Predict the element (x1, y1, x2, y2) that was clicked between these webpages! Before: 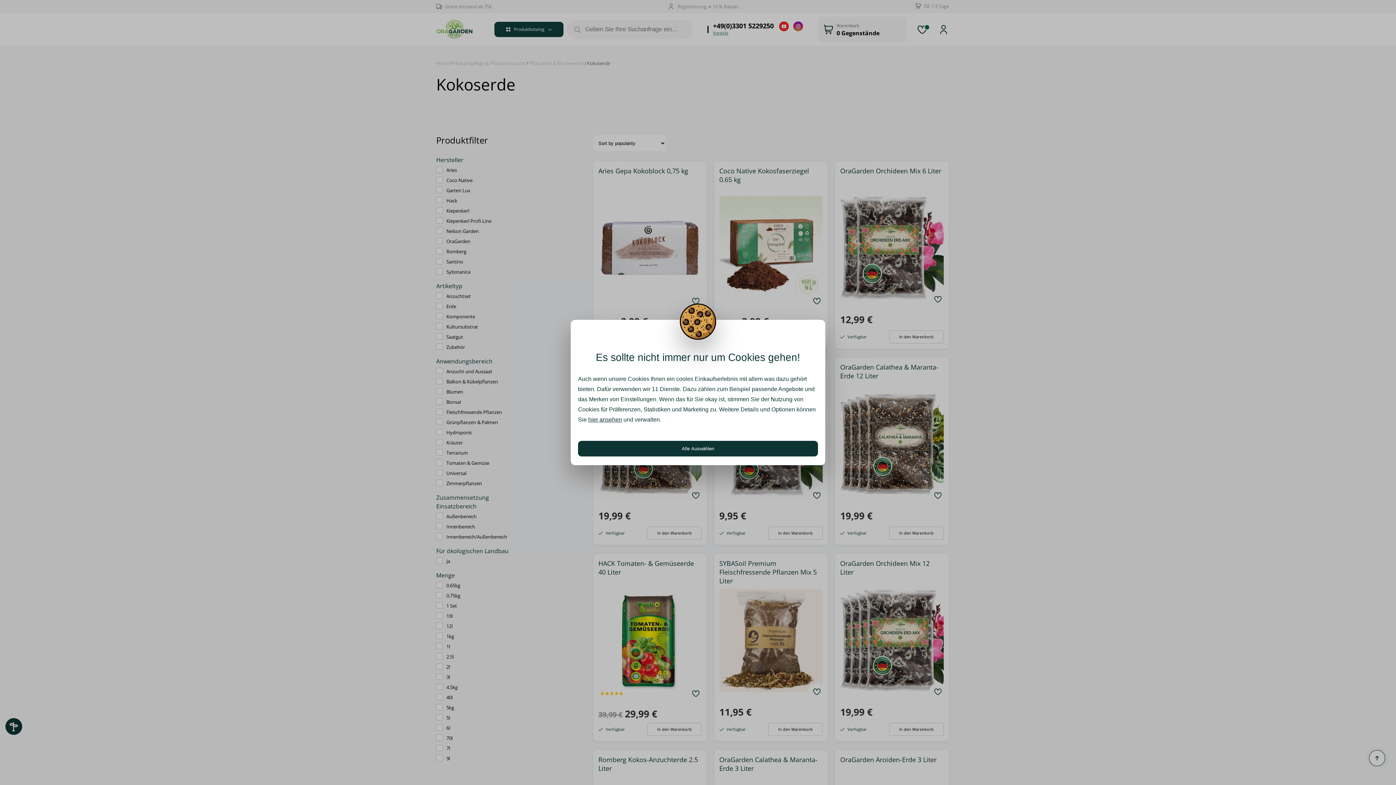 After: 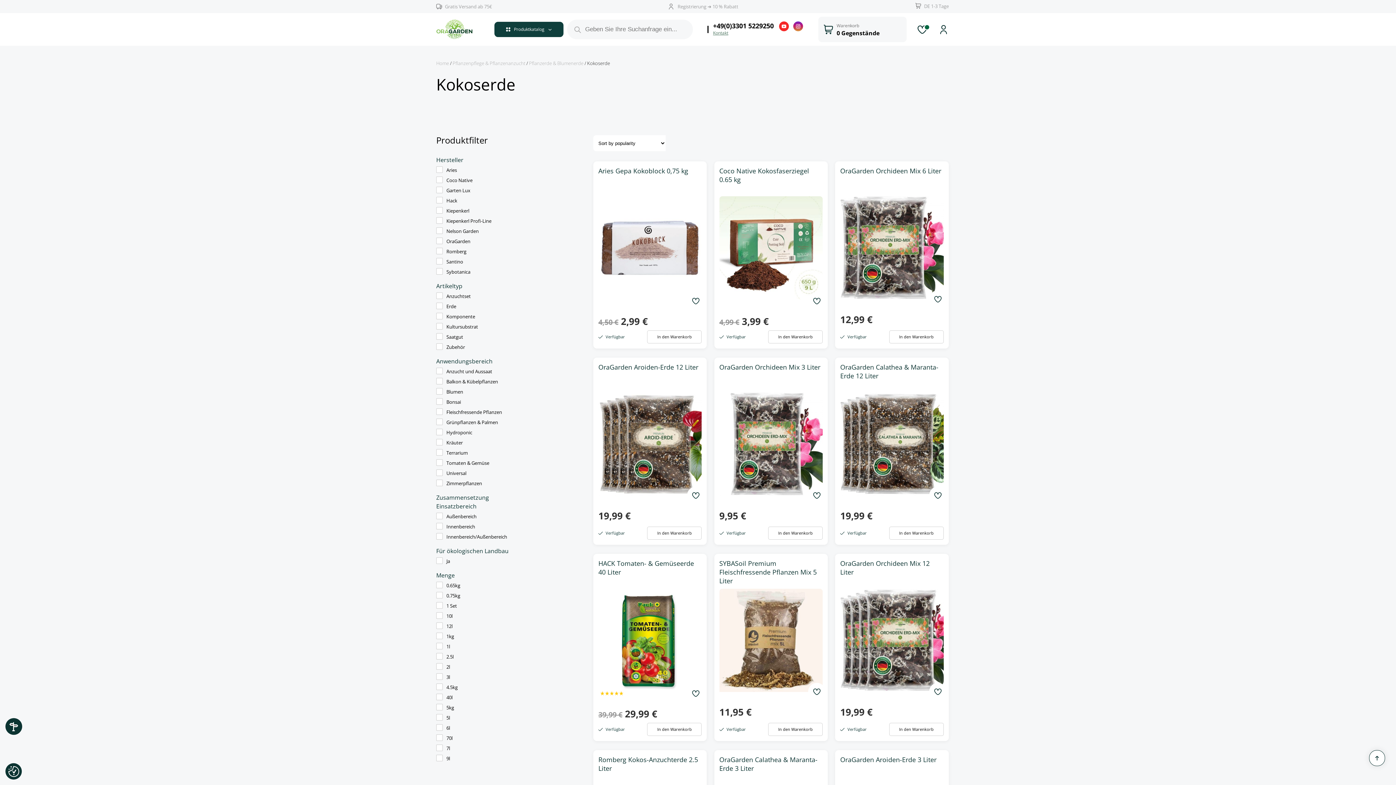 Action: label: Alle Auswählen bbox: (578, 440, 818, 456)